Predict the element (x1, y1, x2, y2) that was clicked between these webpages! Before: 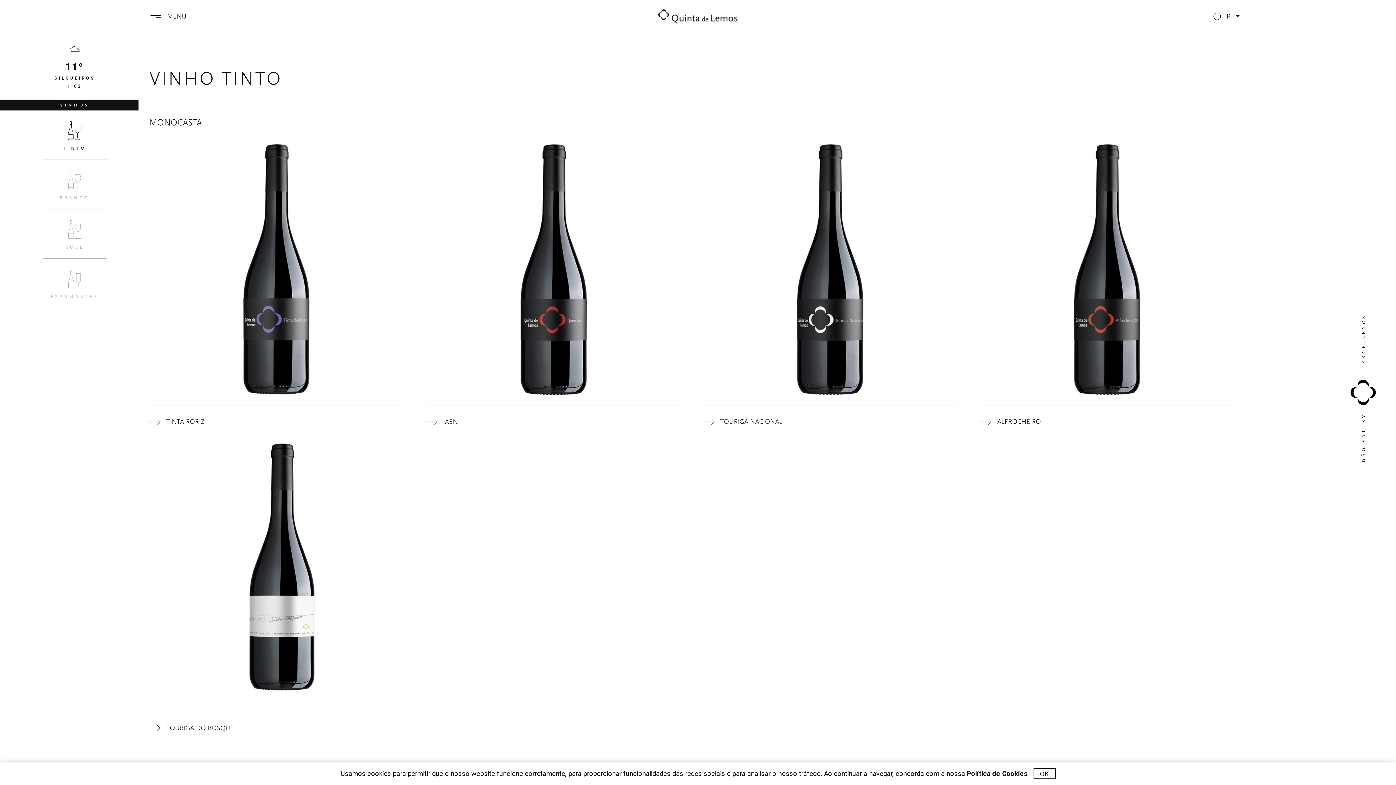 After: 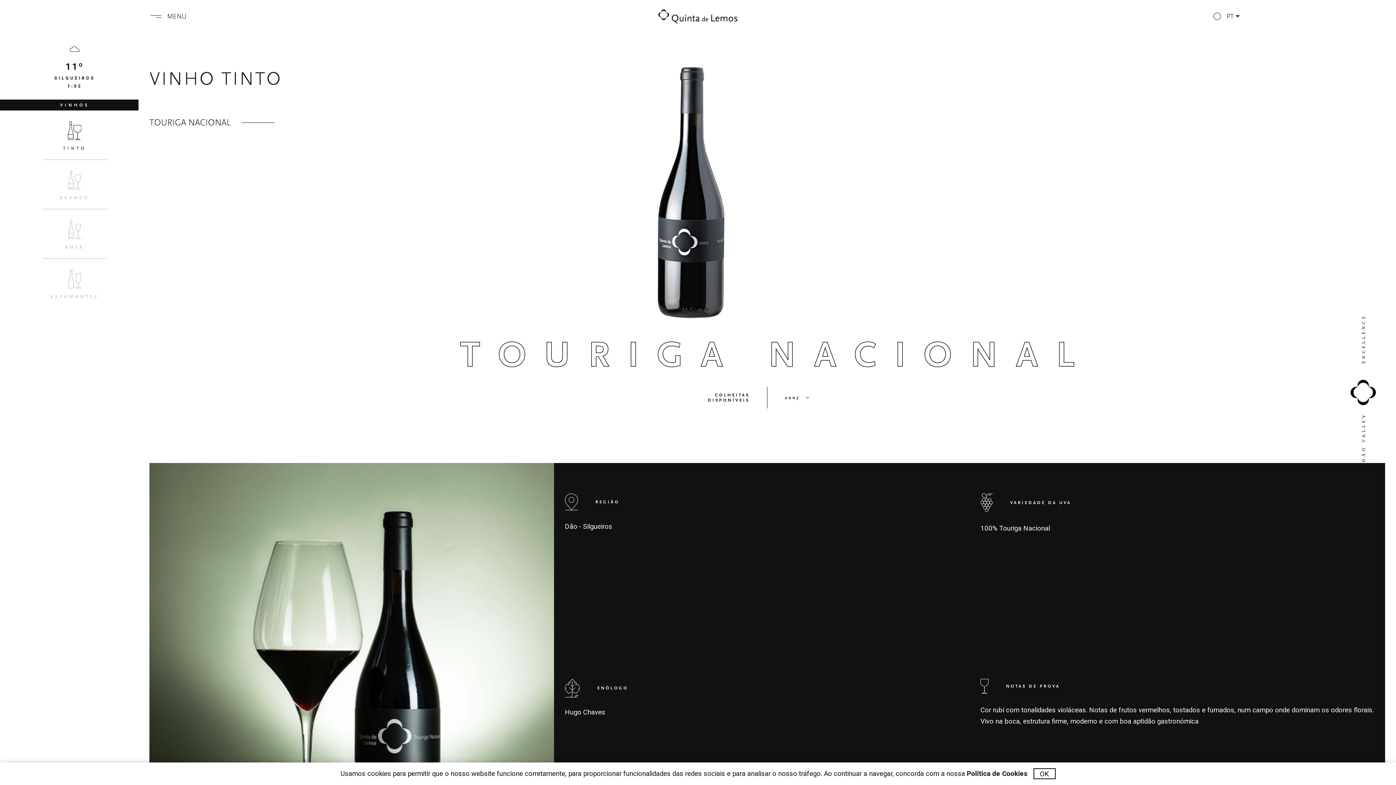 Action: bbox: (703, 417, 969, 426) label: TOURIGA NACIONAL